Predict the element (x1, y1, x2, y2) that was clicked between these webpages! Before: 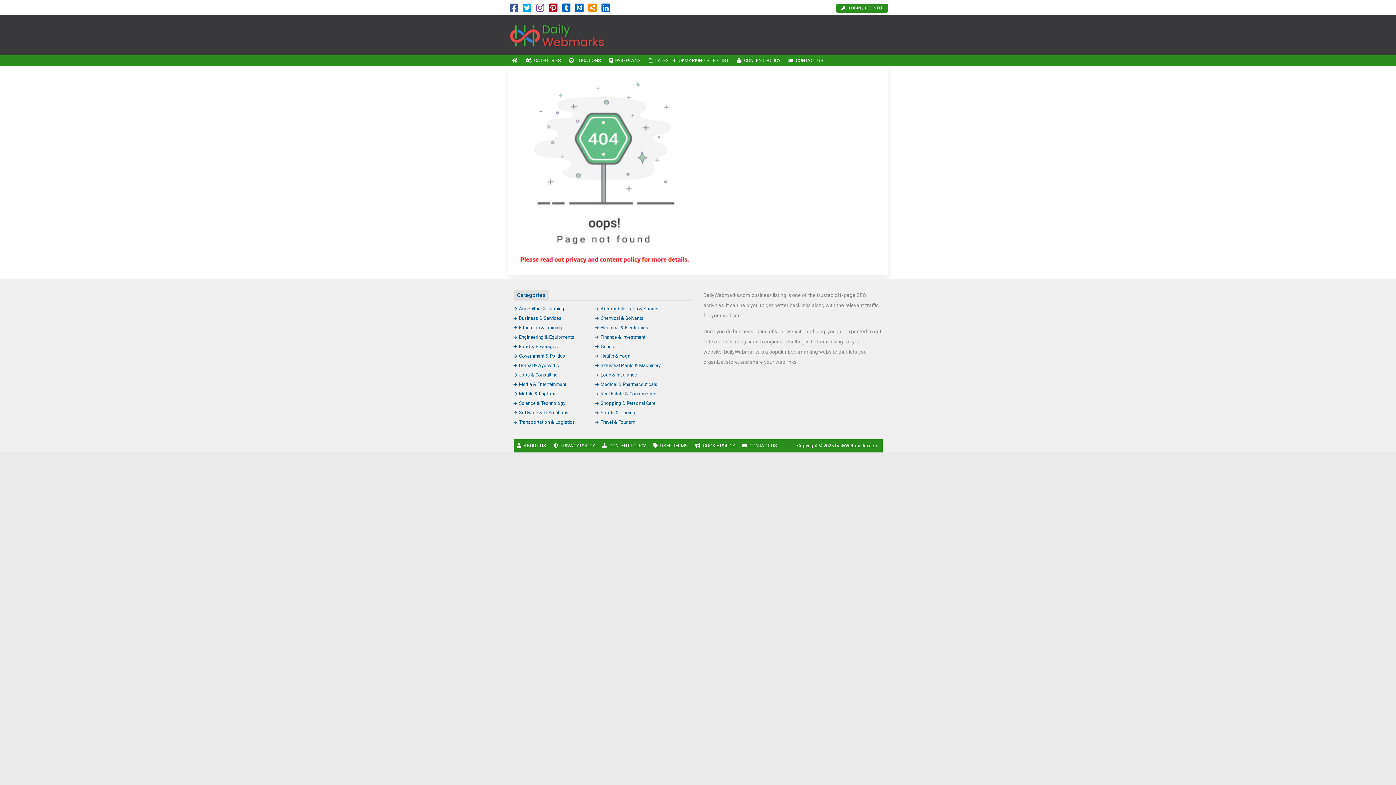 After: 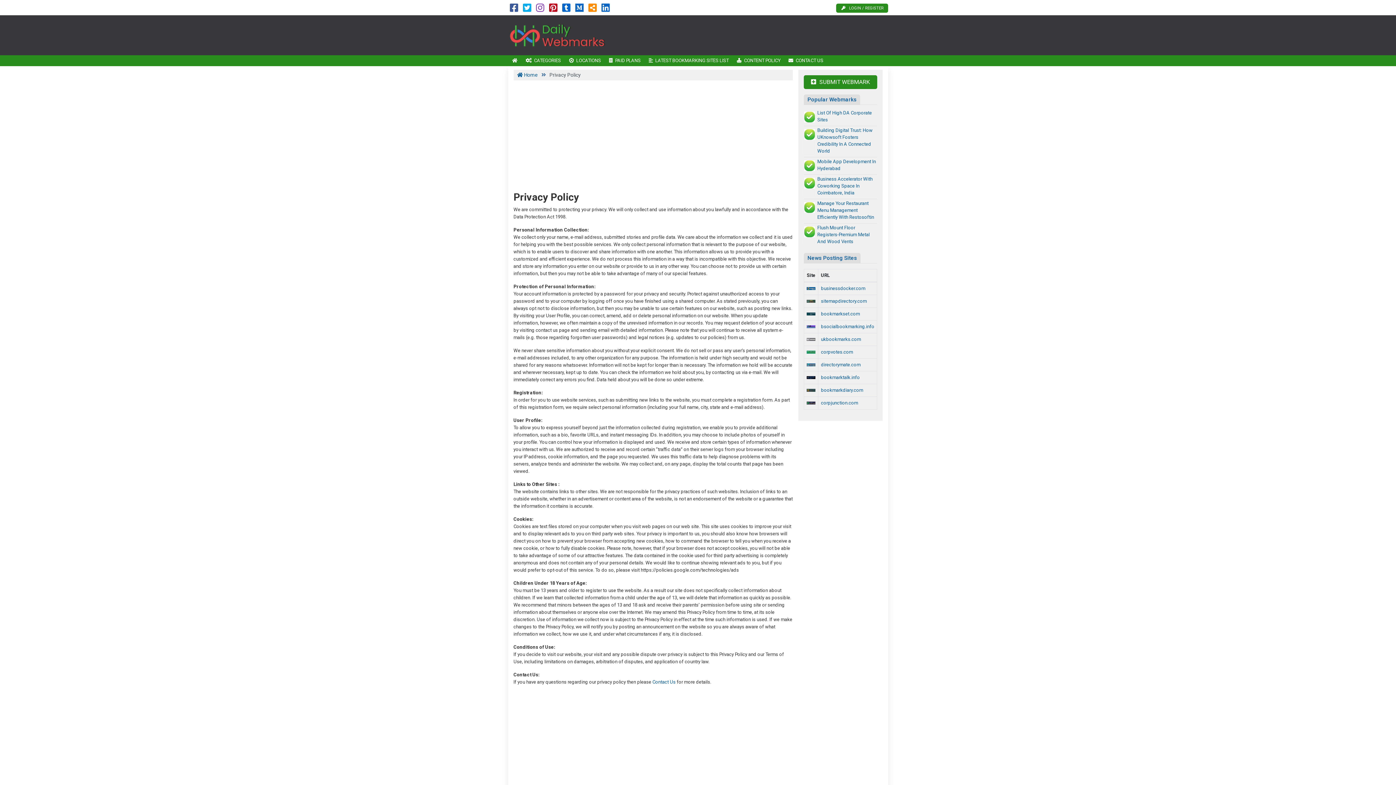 Action: label: PRIVACY POLICY bbox: (549, 439, 598, 452)